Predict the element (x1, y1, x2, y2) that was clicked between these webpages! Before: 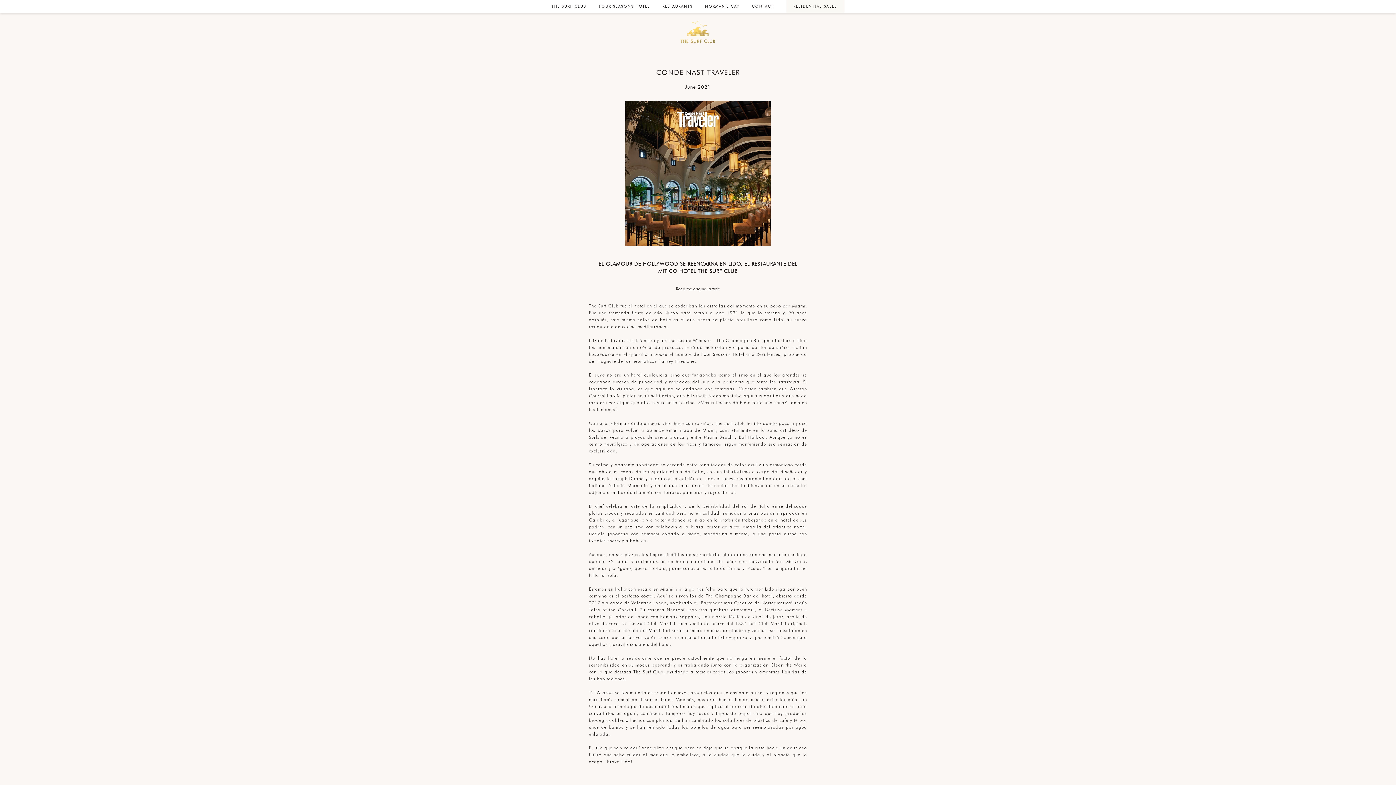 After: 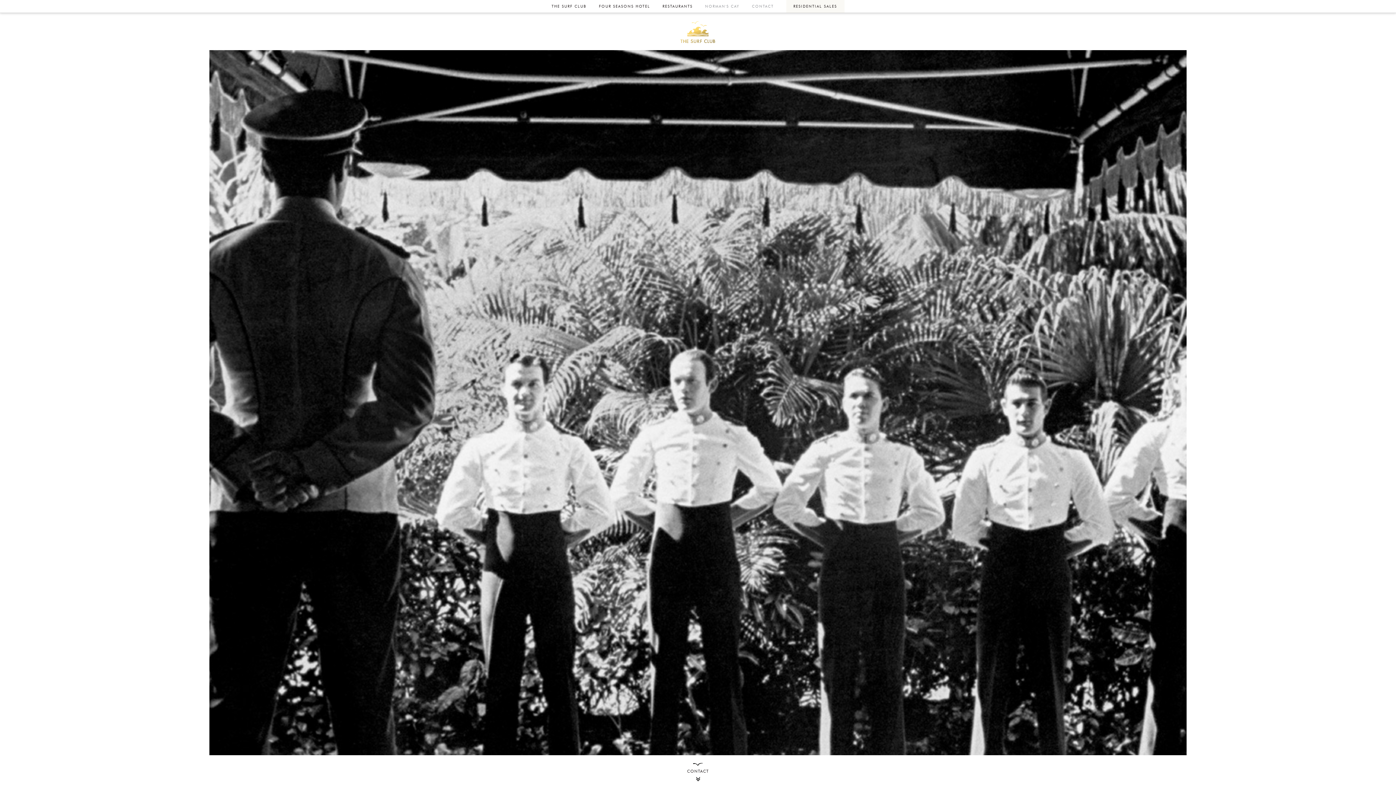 Action: bbox: (752, 4, 774, 8) label: CONTACT